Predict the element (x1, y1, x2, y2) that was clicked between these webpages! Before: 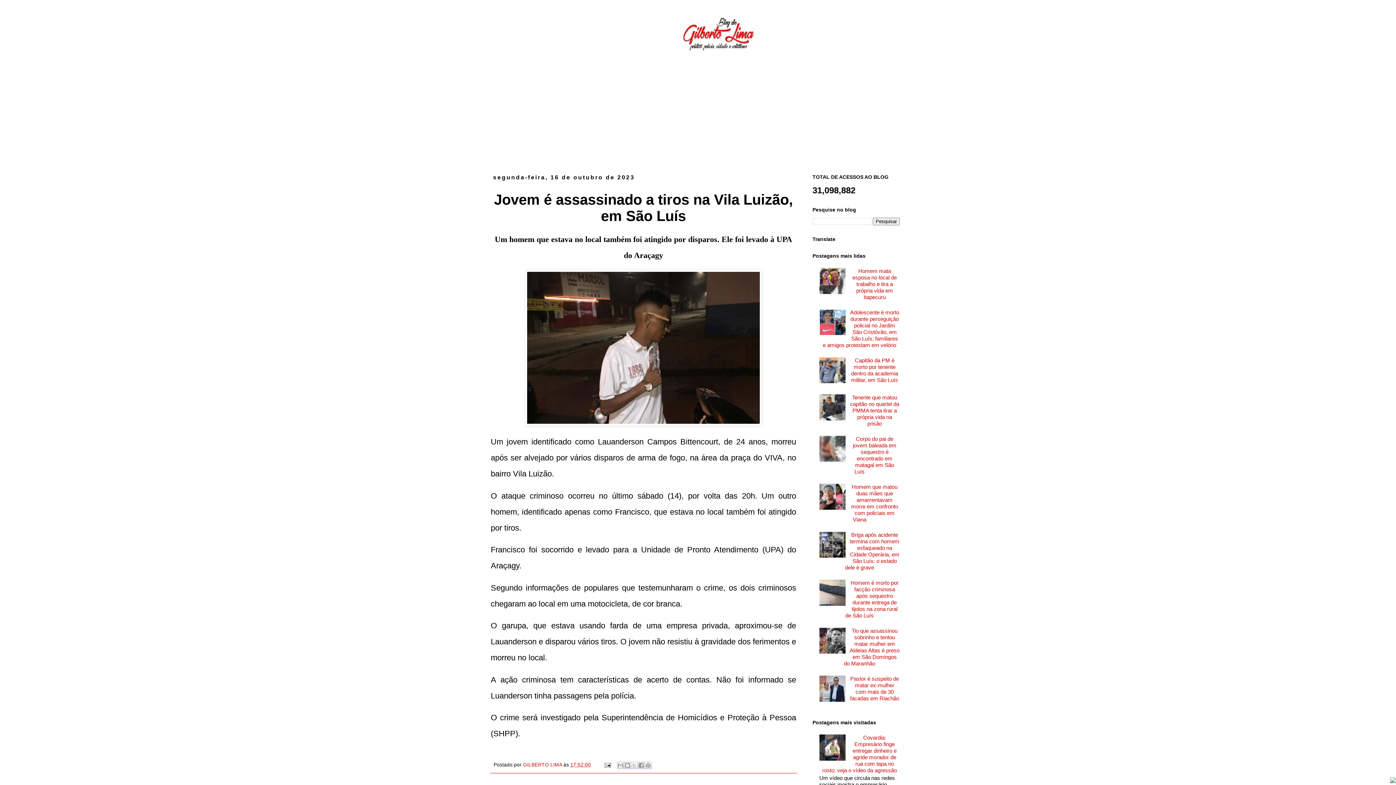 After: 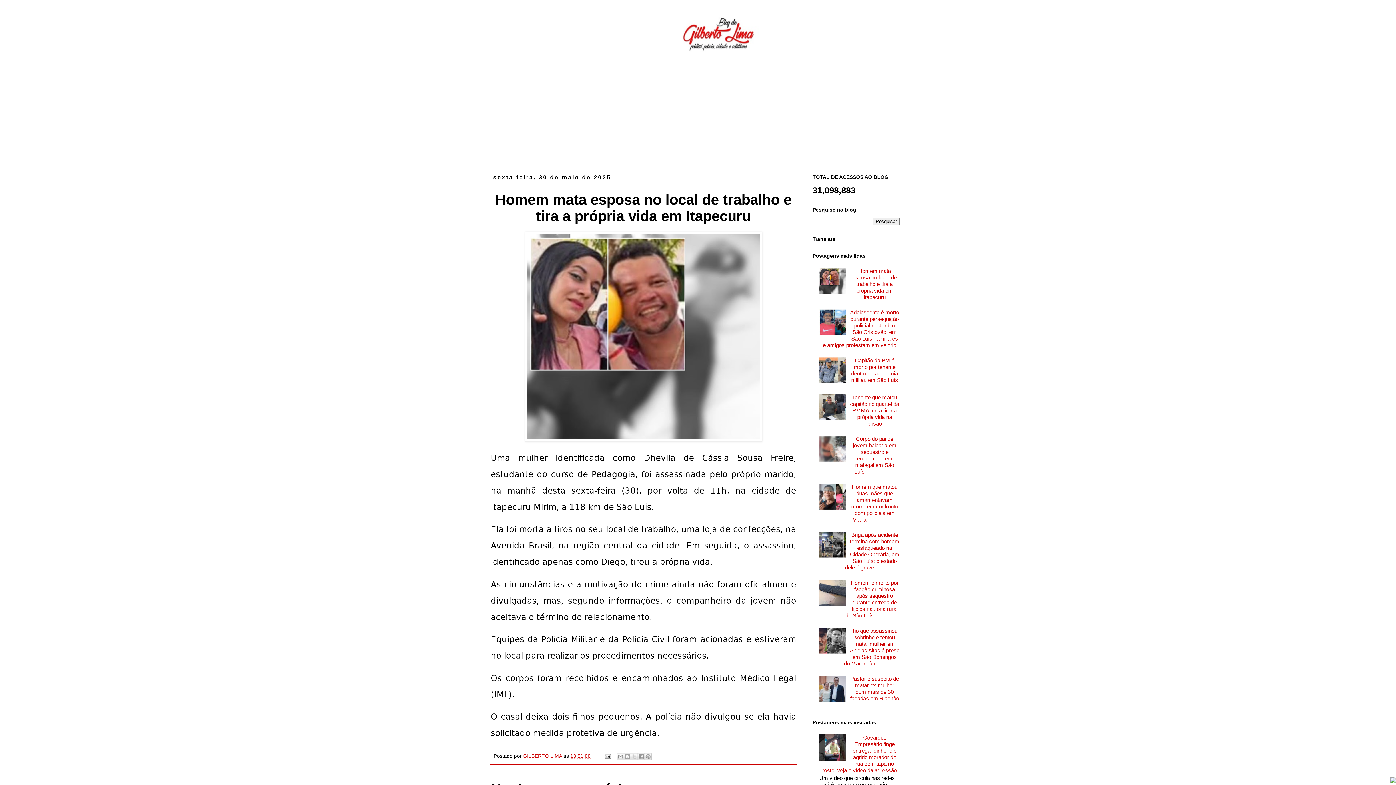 Action: label: Homem mata esposa no local de trabalho e tira a própria vida em Itapecuru bbox: (819, 267, 900, 300)